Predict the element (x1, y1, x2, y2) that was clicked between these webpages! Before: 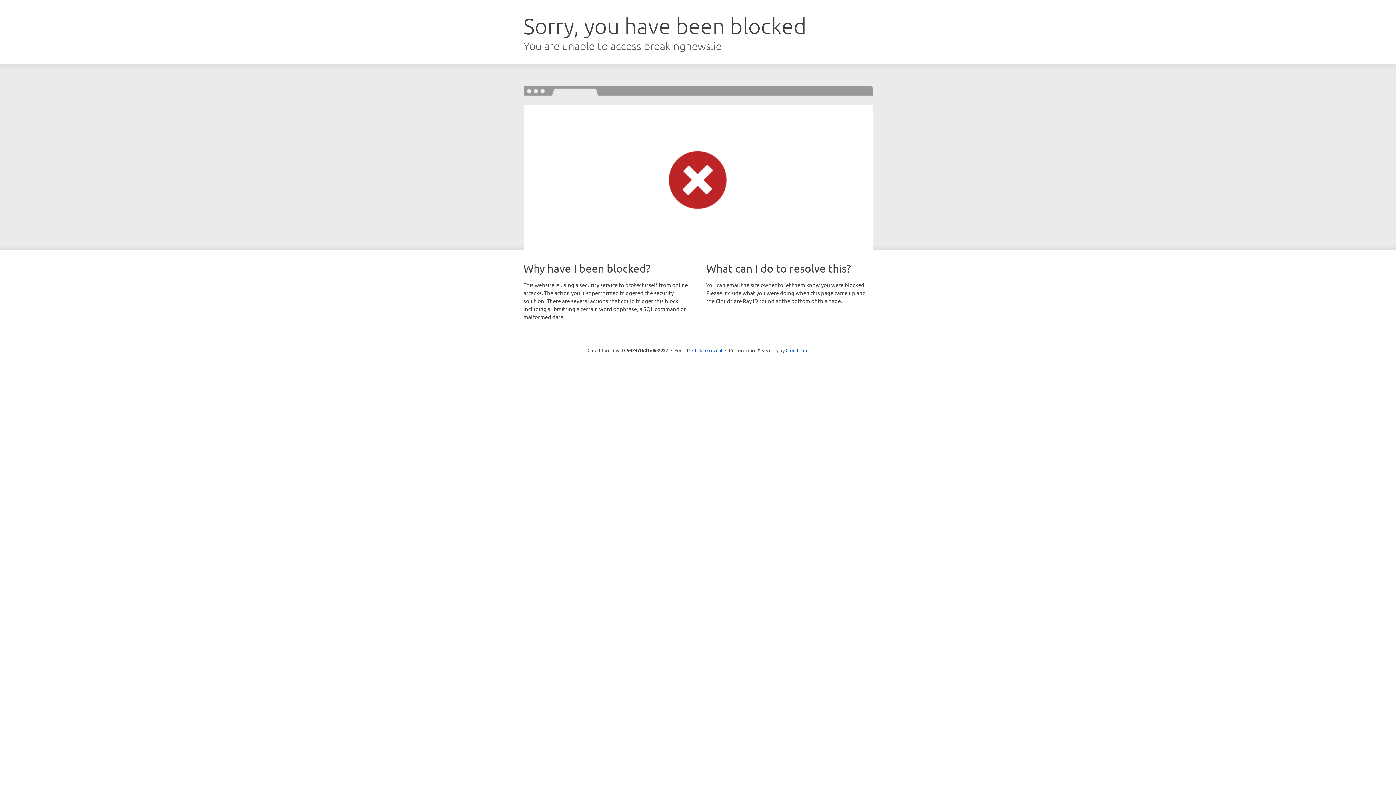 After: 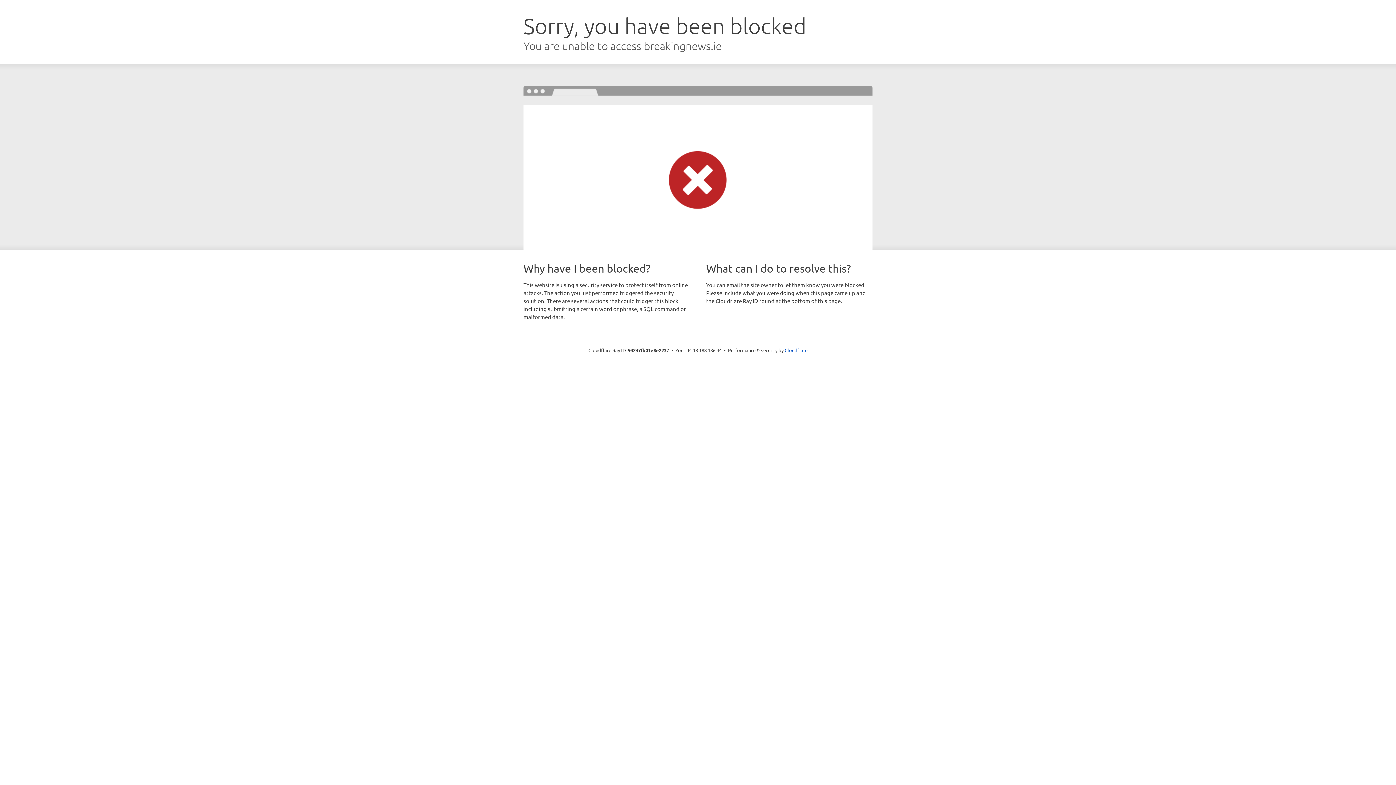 Action: label: Click to reveal bbox: (692, 346, 722, 353)